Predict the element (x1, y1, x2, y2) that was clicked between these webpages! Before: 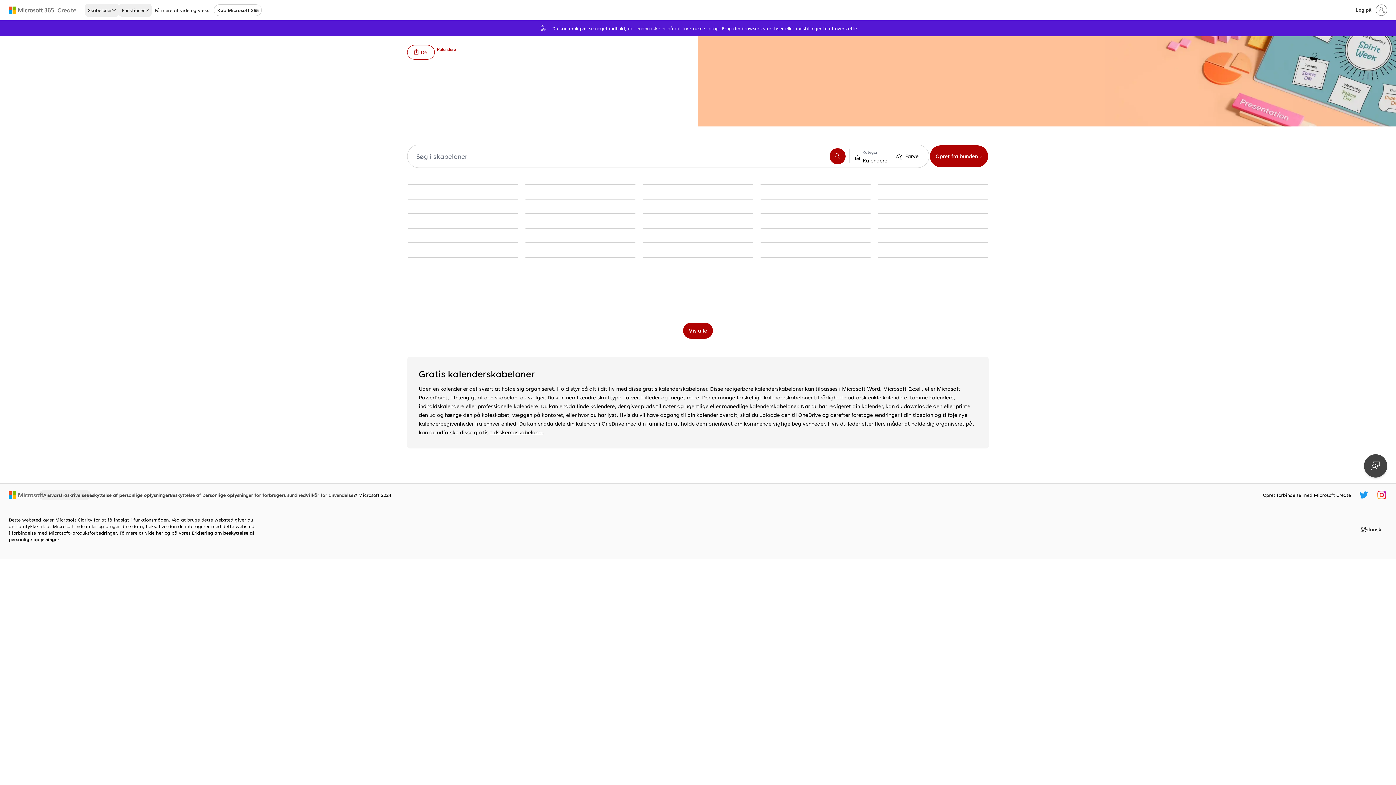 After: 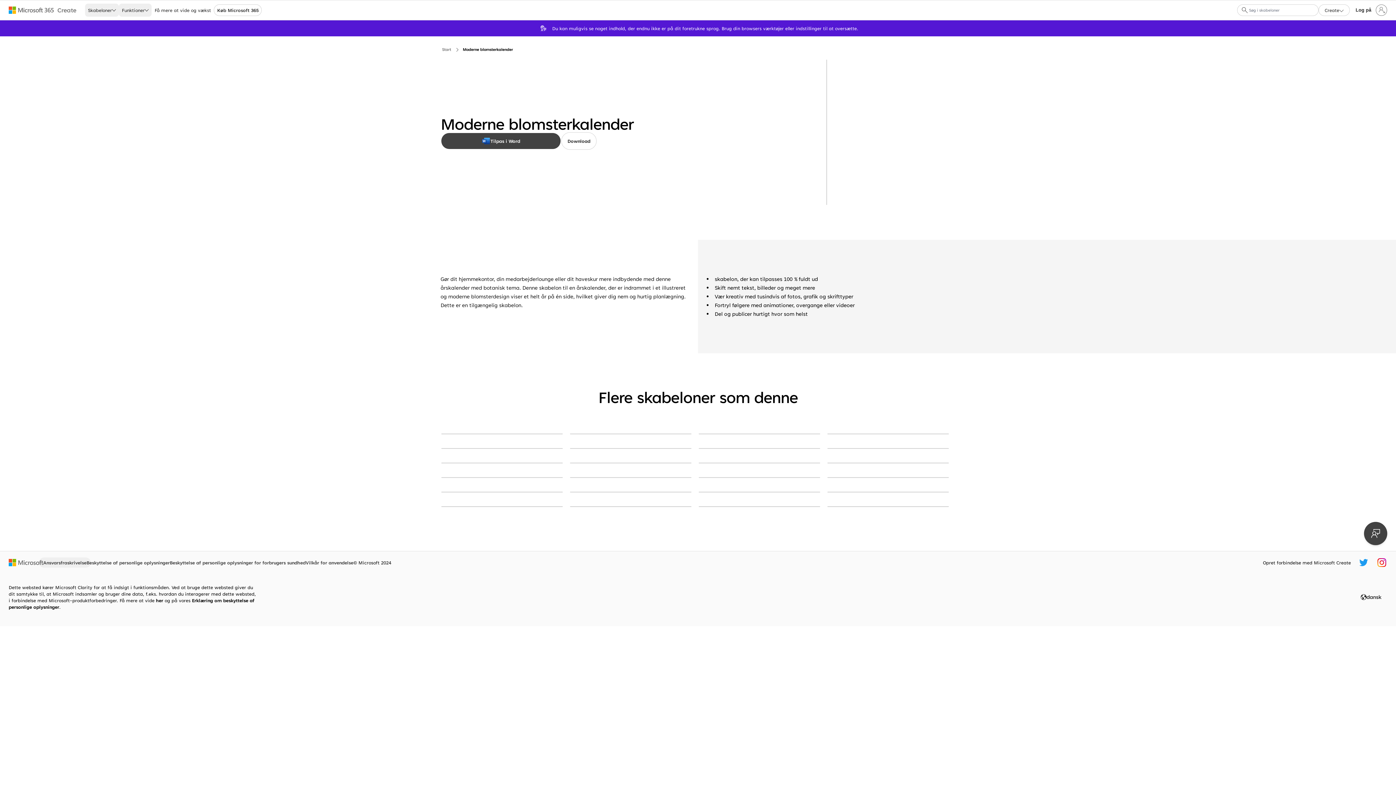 Action: bbox: (525, 228, 635, 228) label: Moderne blomsterkalender pink organic-simple